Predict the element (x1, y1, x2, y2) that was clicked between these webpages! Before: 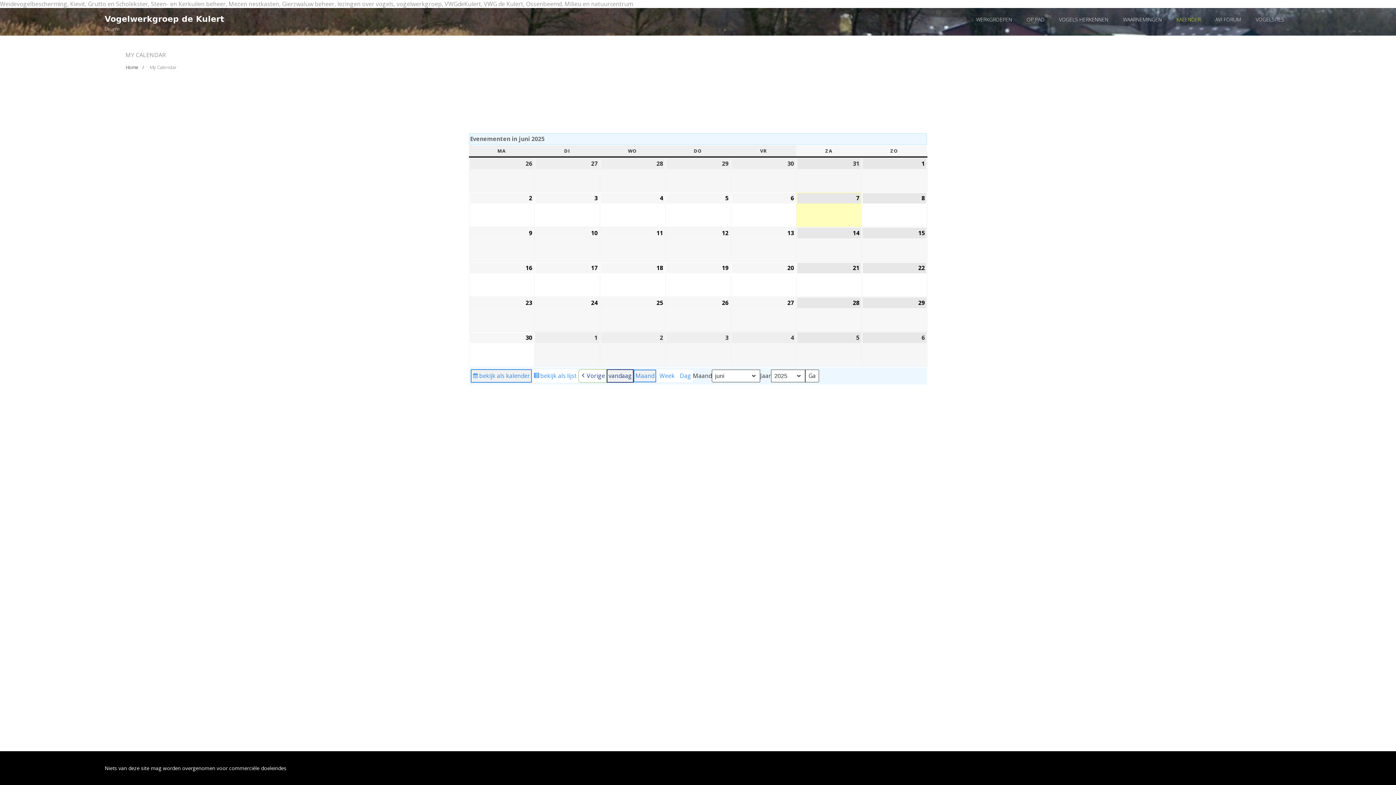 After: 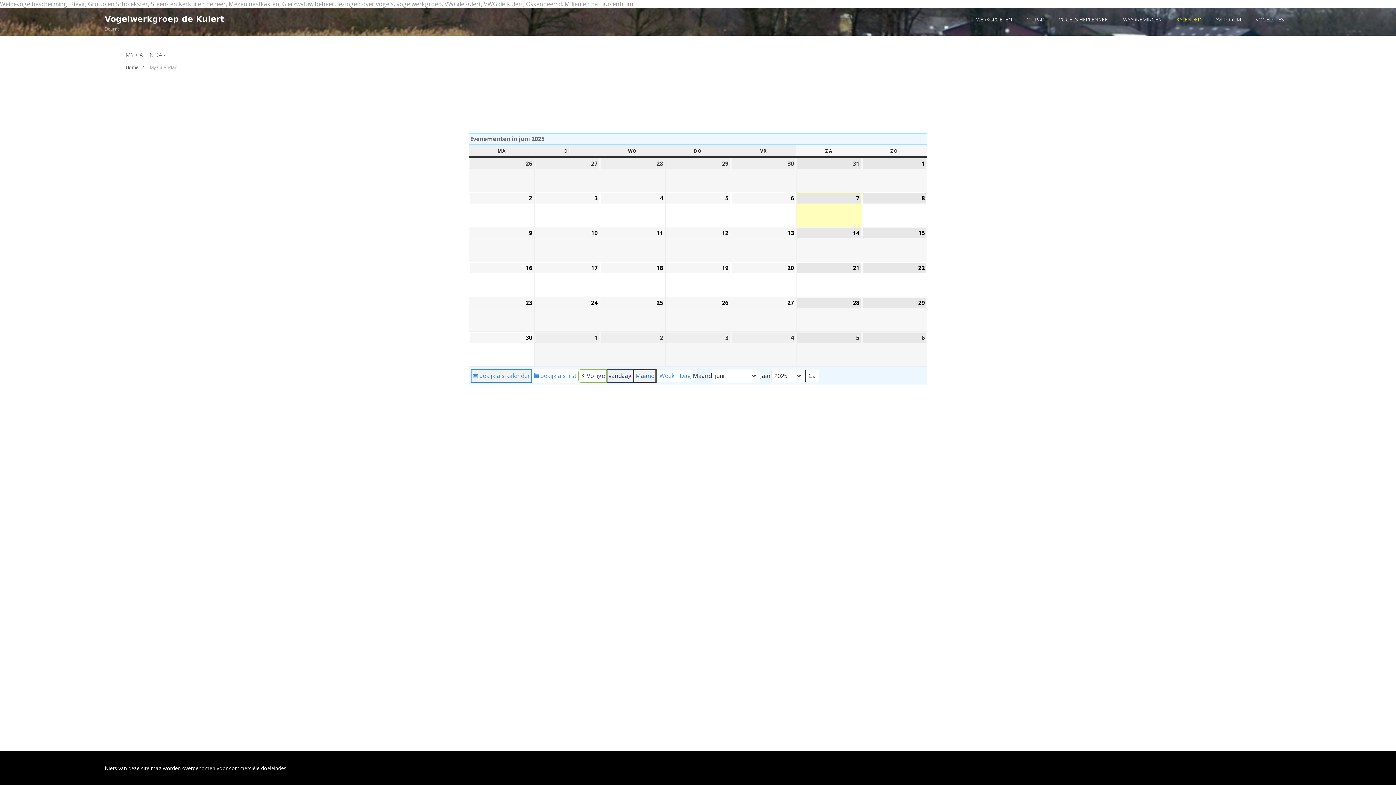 Action: bbox: (633, 369, 656, 382) label: Maand